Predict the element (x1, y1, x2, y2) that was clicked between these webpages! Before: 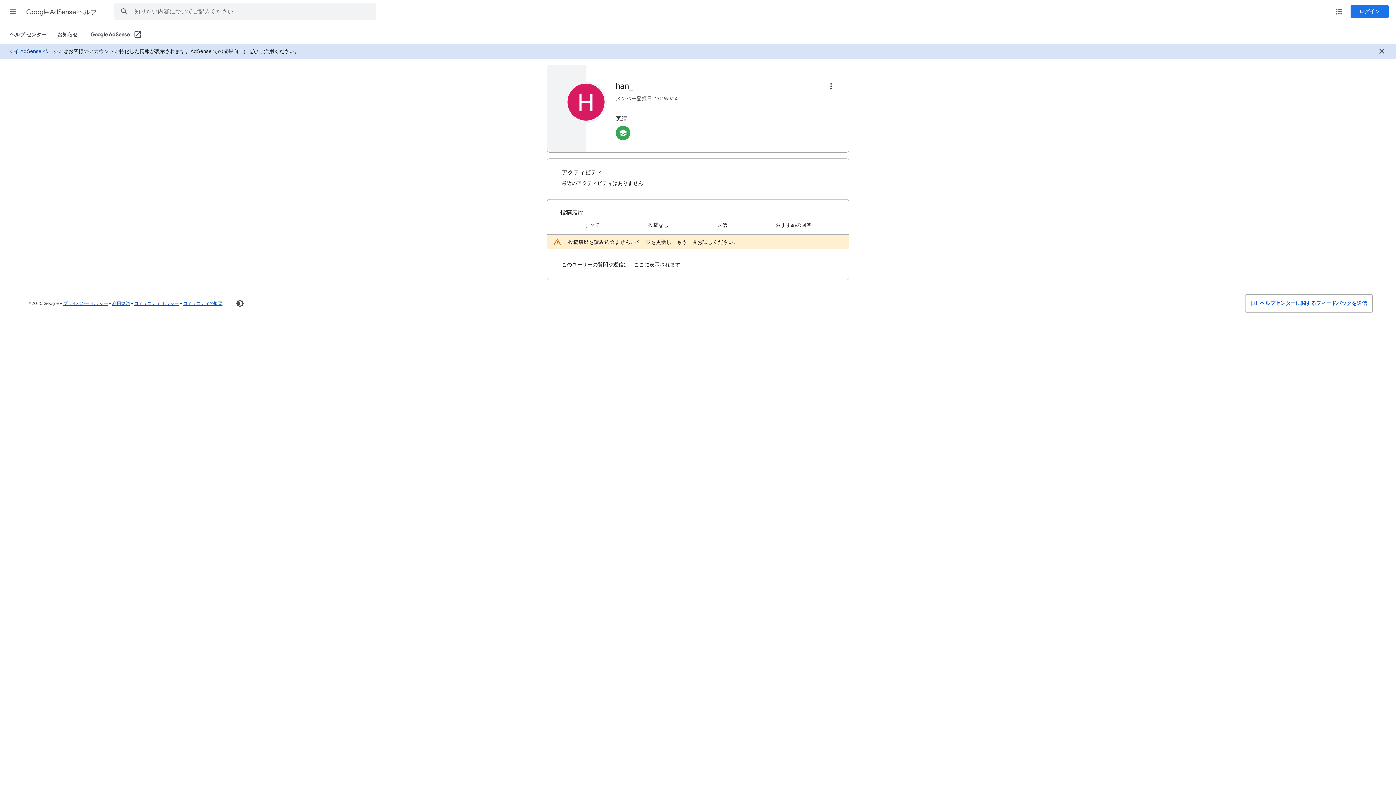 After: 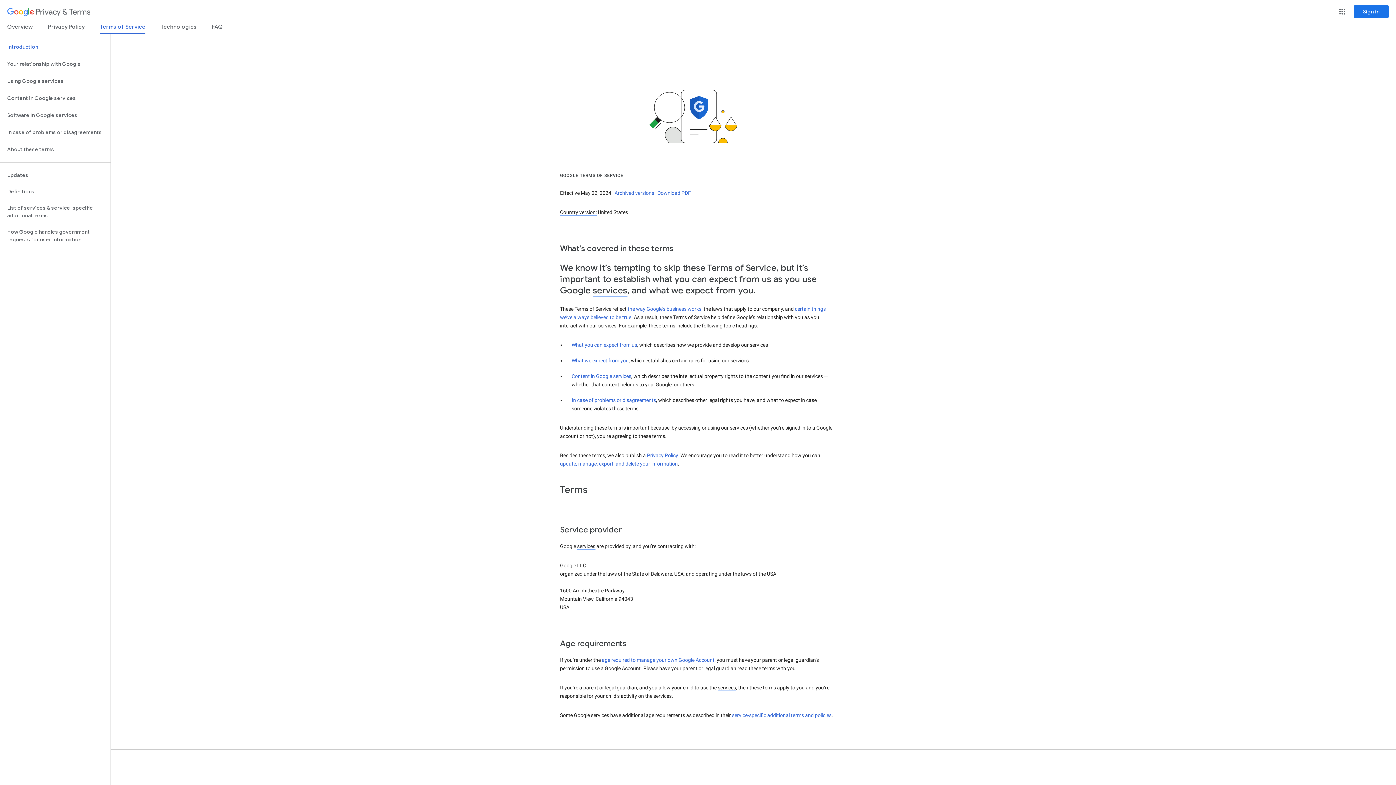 Action: label: 利用規約 bbox: (112, 300, 129, 306)